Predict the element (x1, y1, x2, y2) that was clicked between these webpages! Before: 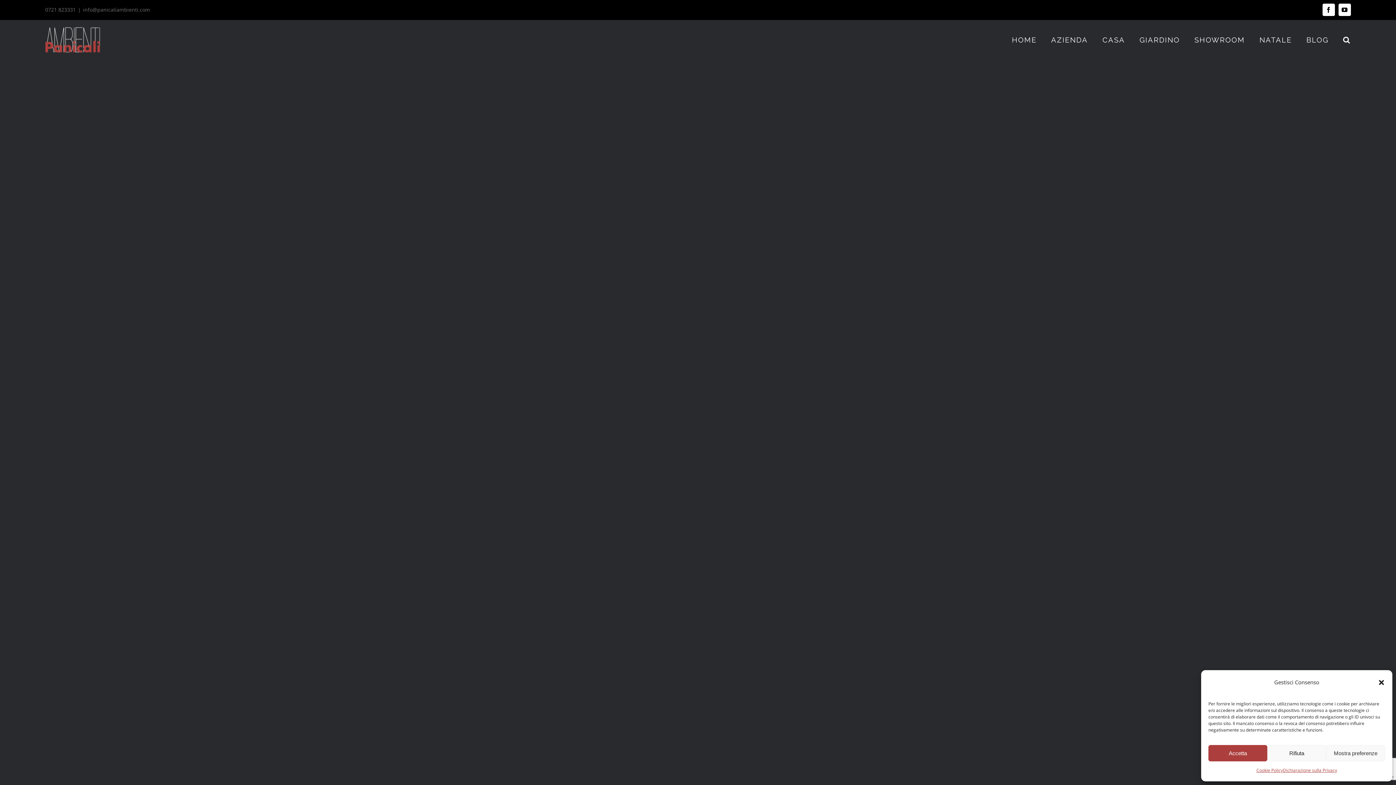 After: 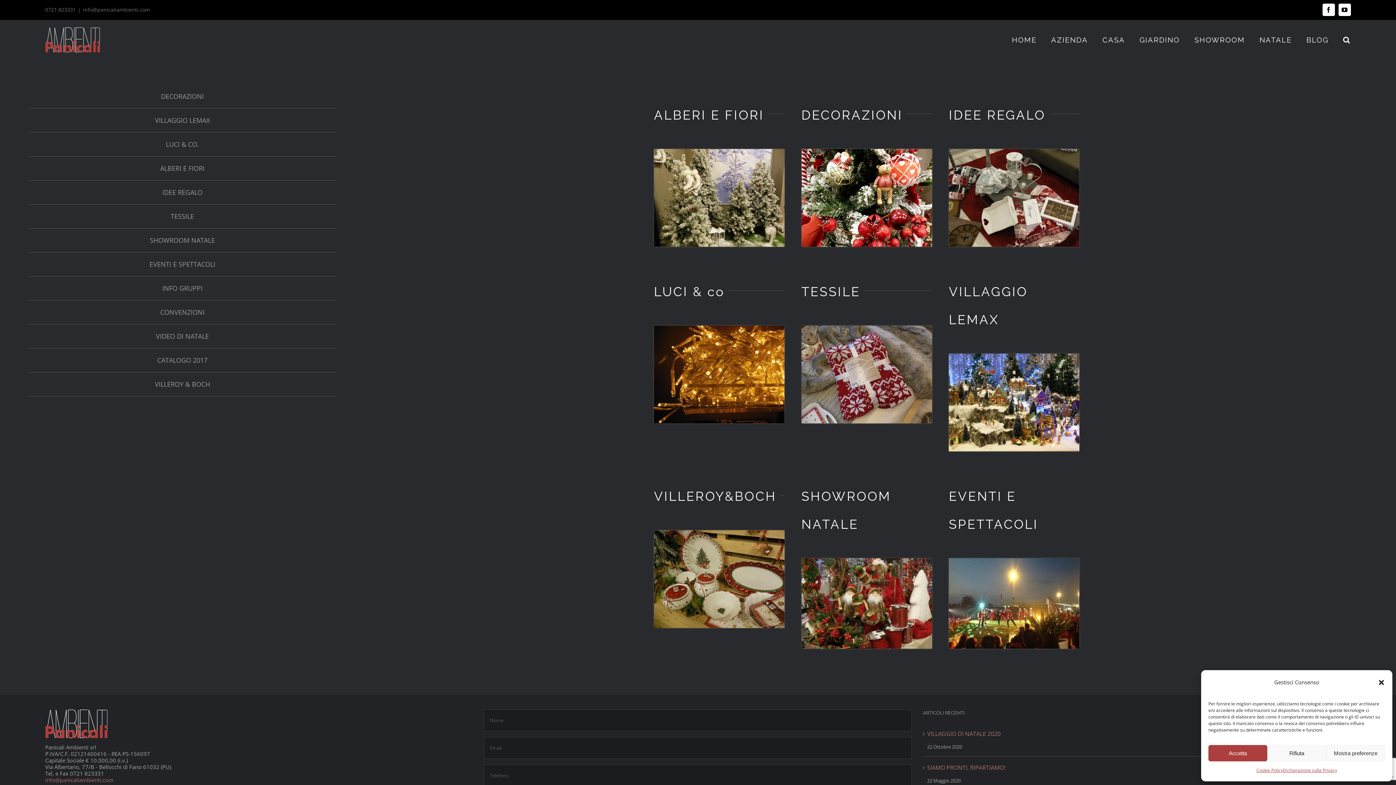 Action: bbox: (1259, 20, 1292, 60) label: NATALE